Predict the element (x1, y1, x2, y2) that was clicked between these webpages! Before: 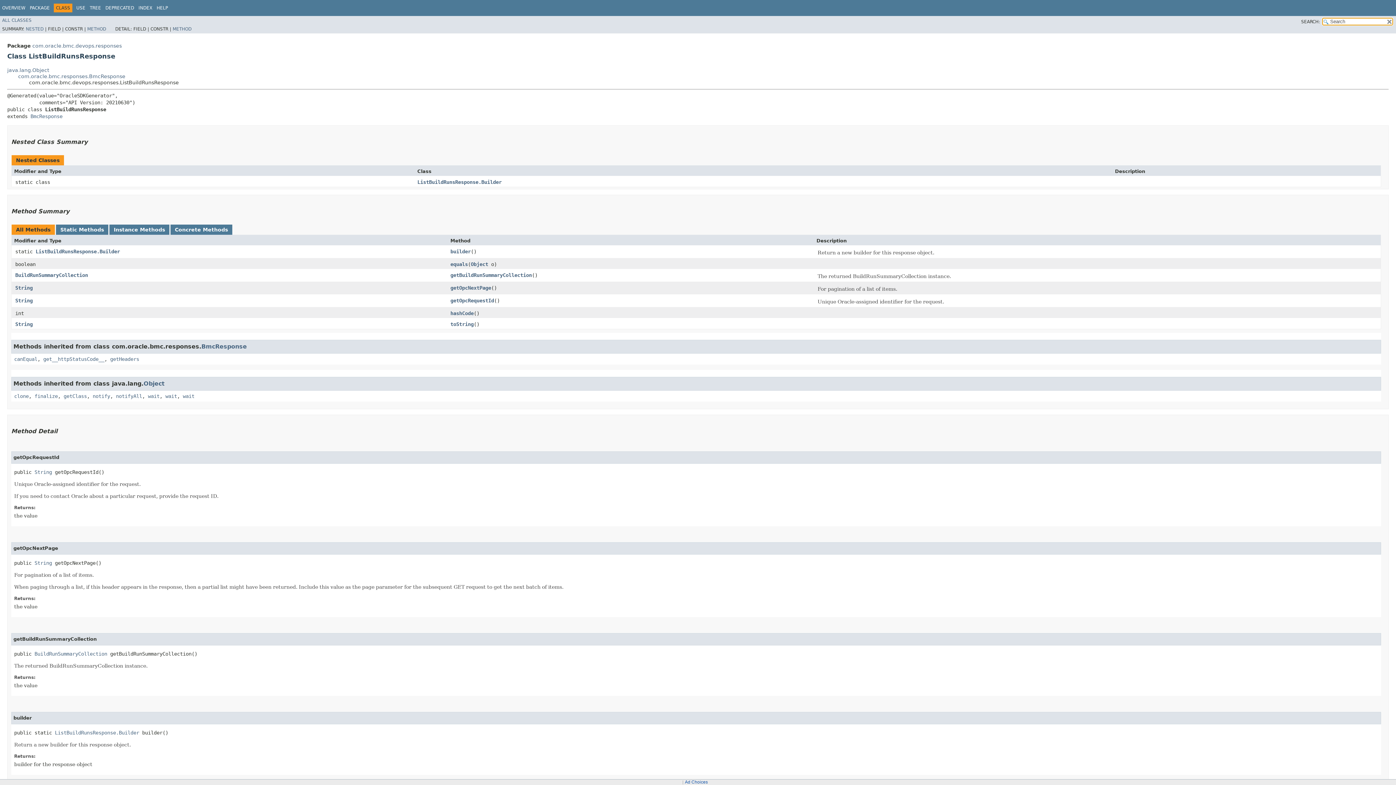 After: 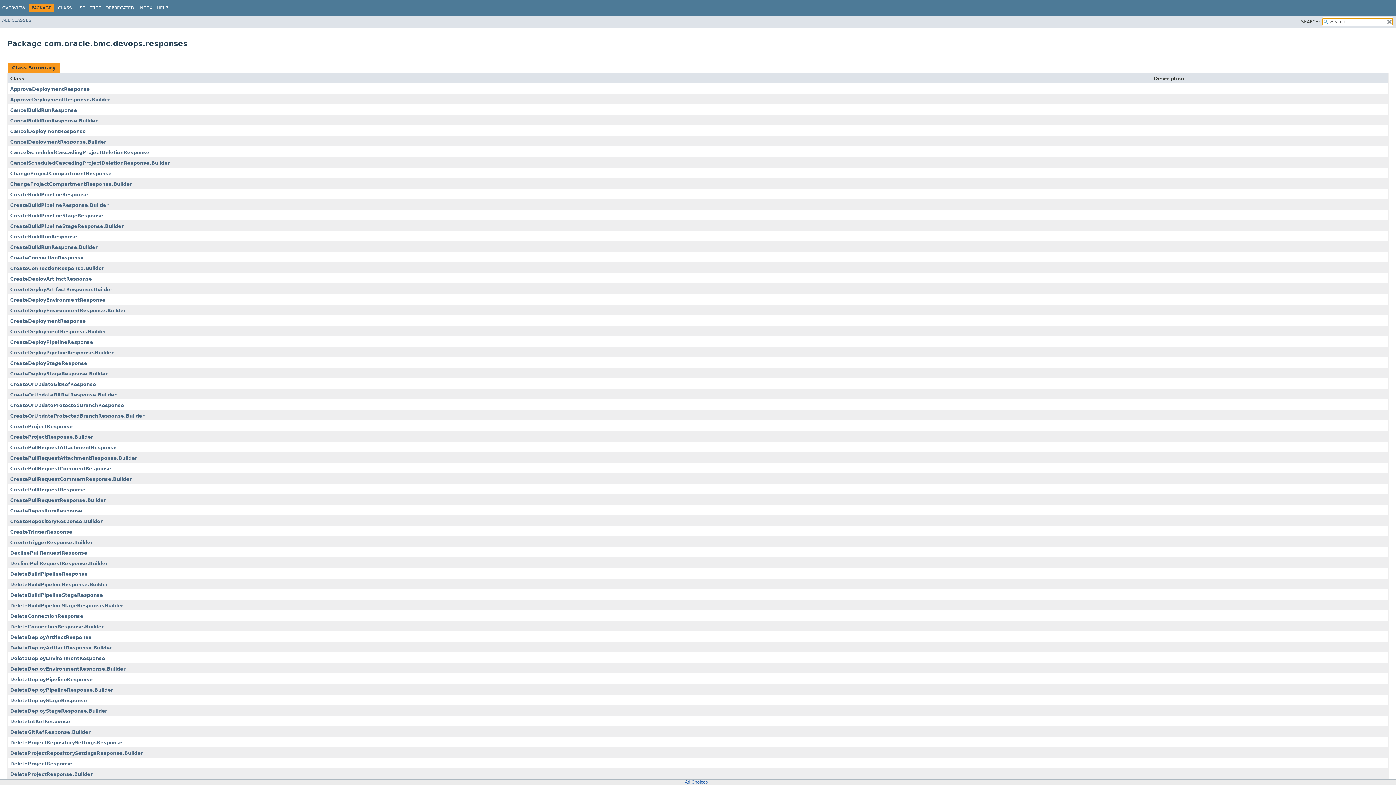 Action: bbox: (29, 5, 49, 10) label: PACKAGE